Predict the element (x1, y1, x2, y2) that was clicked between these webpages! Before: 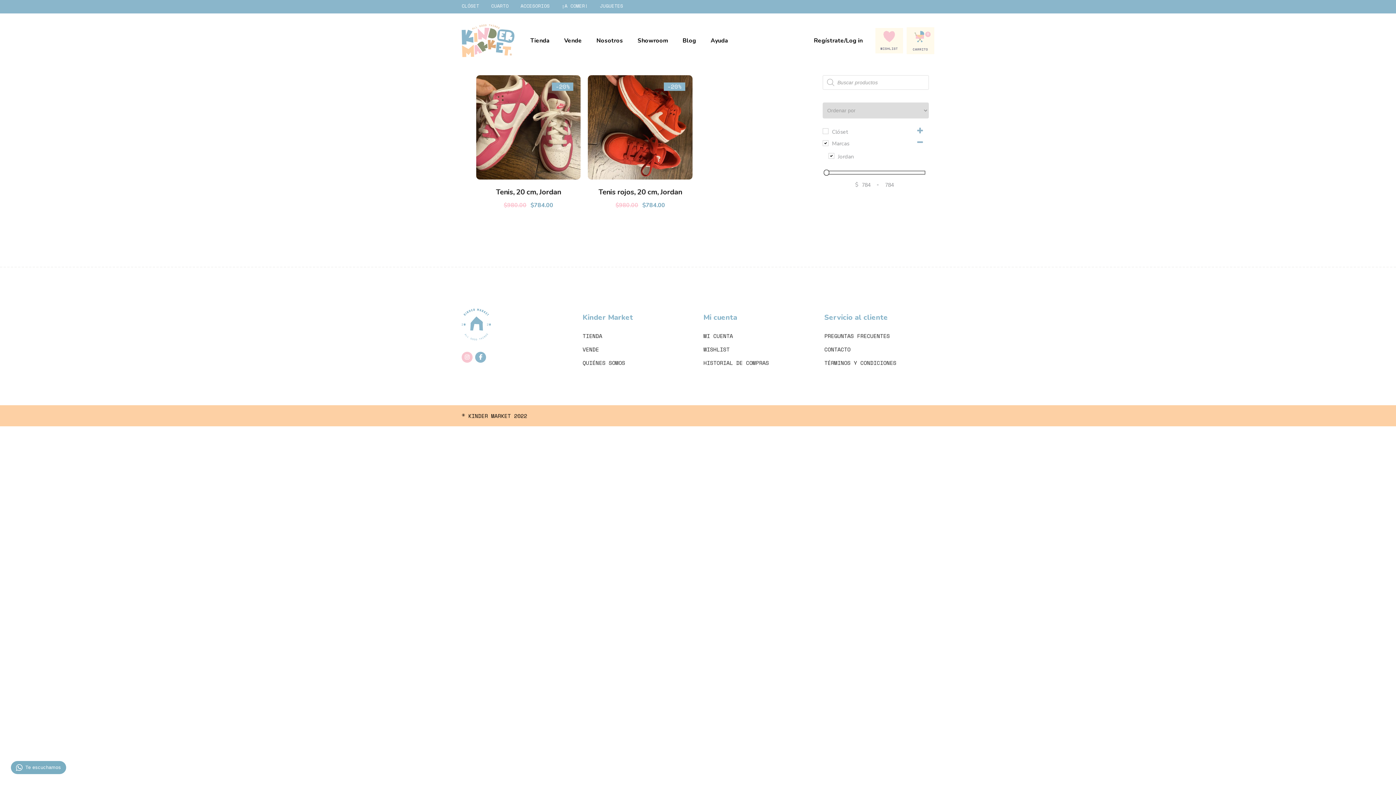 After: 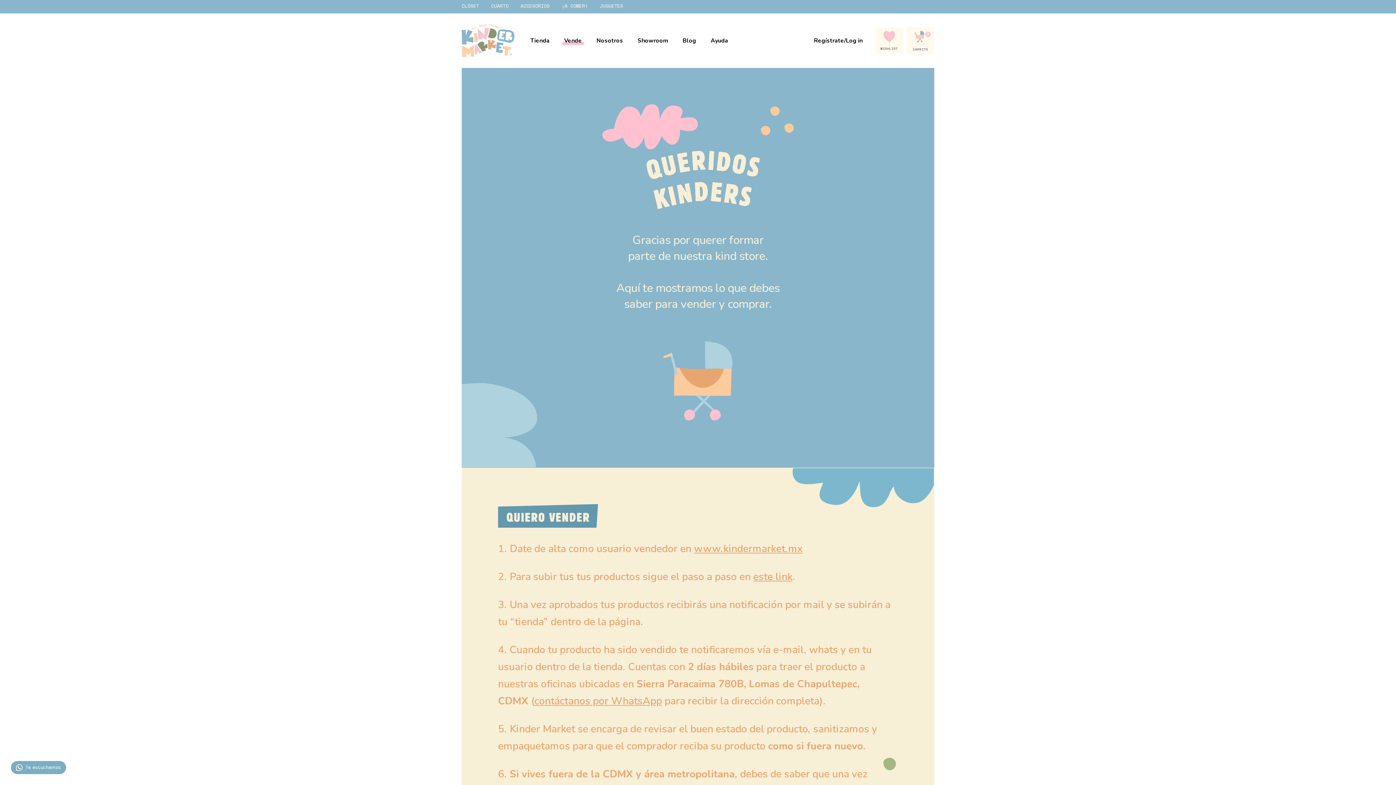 Action: label: Vende bbox: (557, 13, 589, 68)